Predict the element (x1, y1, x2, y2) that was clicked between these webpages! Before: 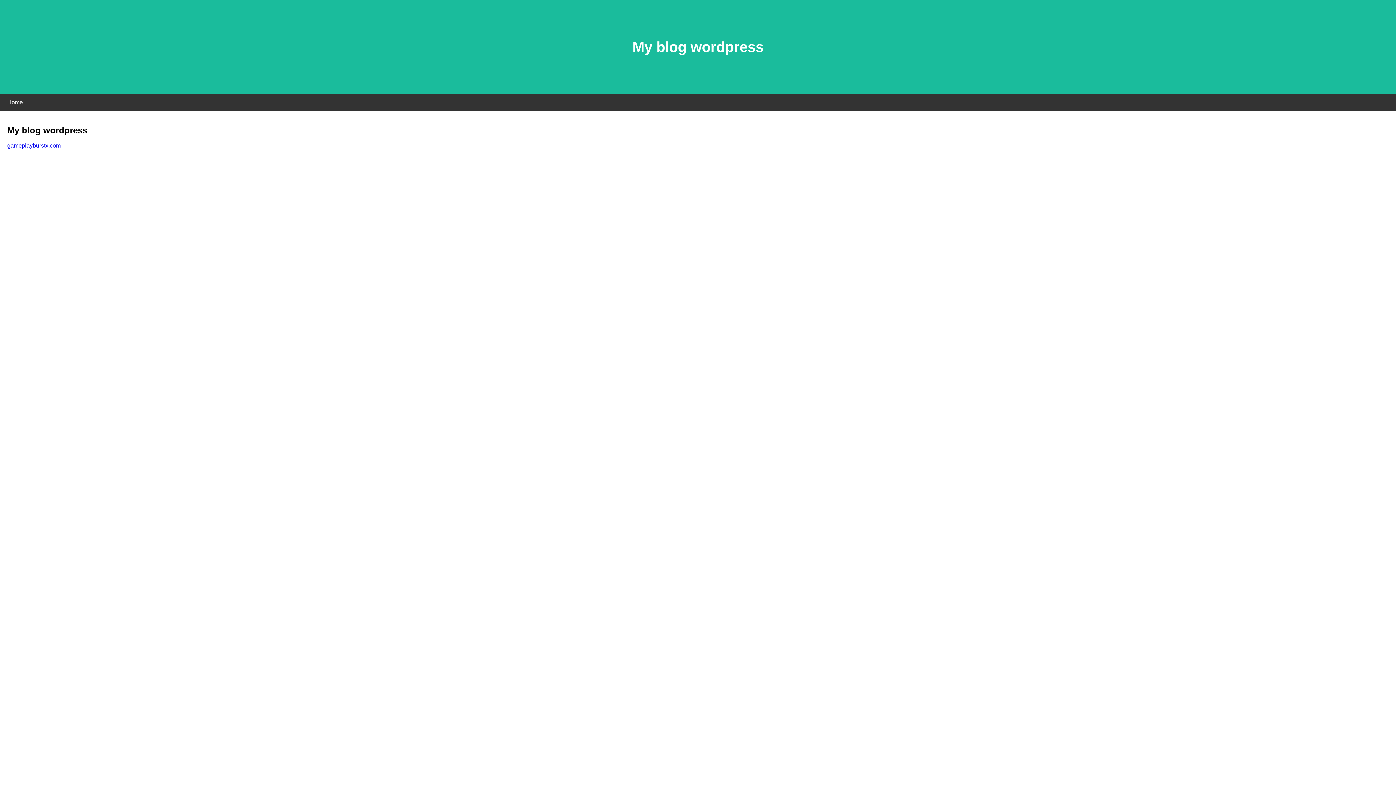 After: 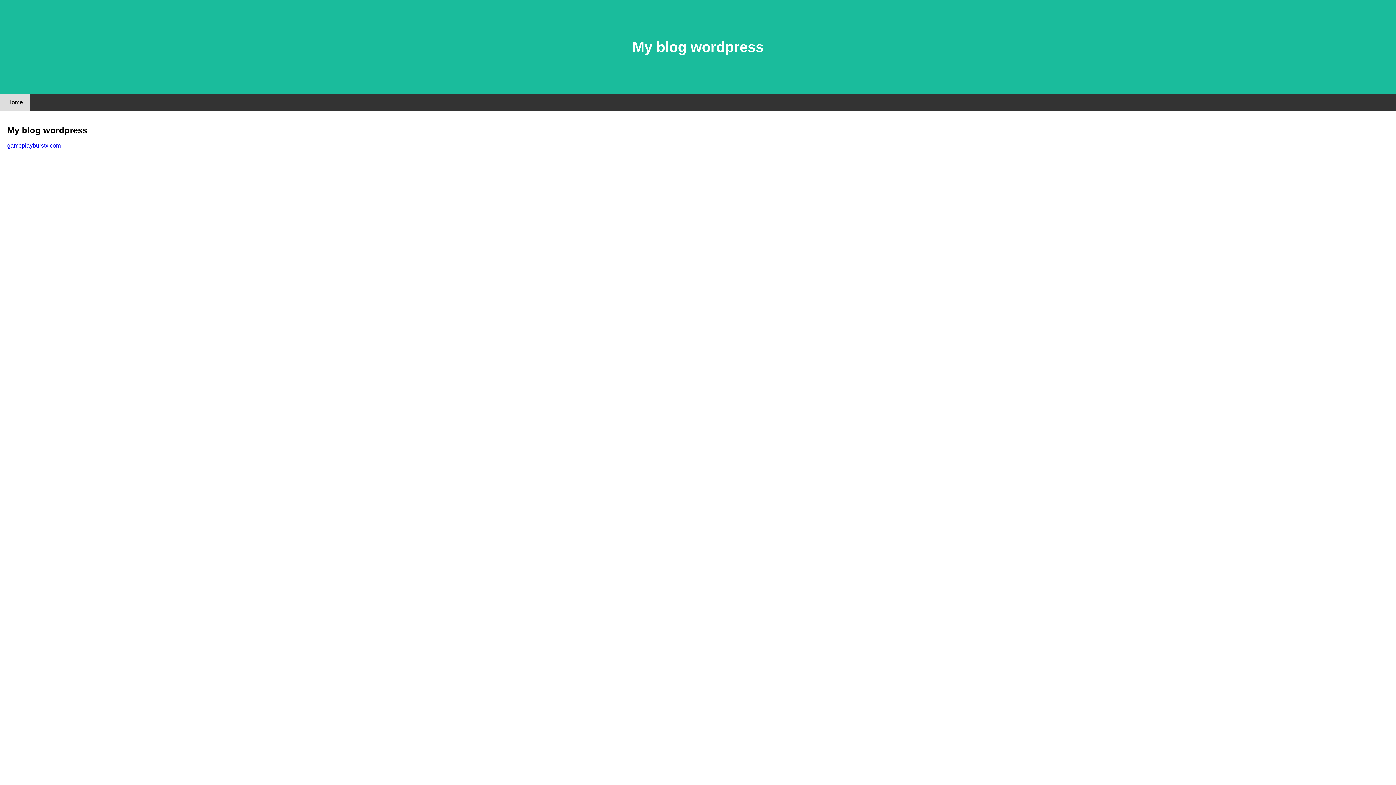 Action: label: Home bbox: (0, 94, 30, 110)